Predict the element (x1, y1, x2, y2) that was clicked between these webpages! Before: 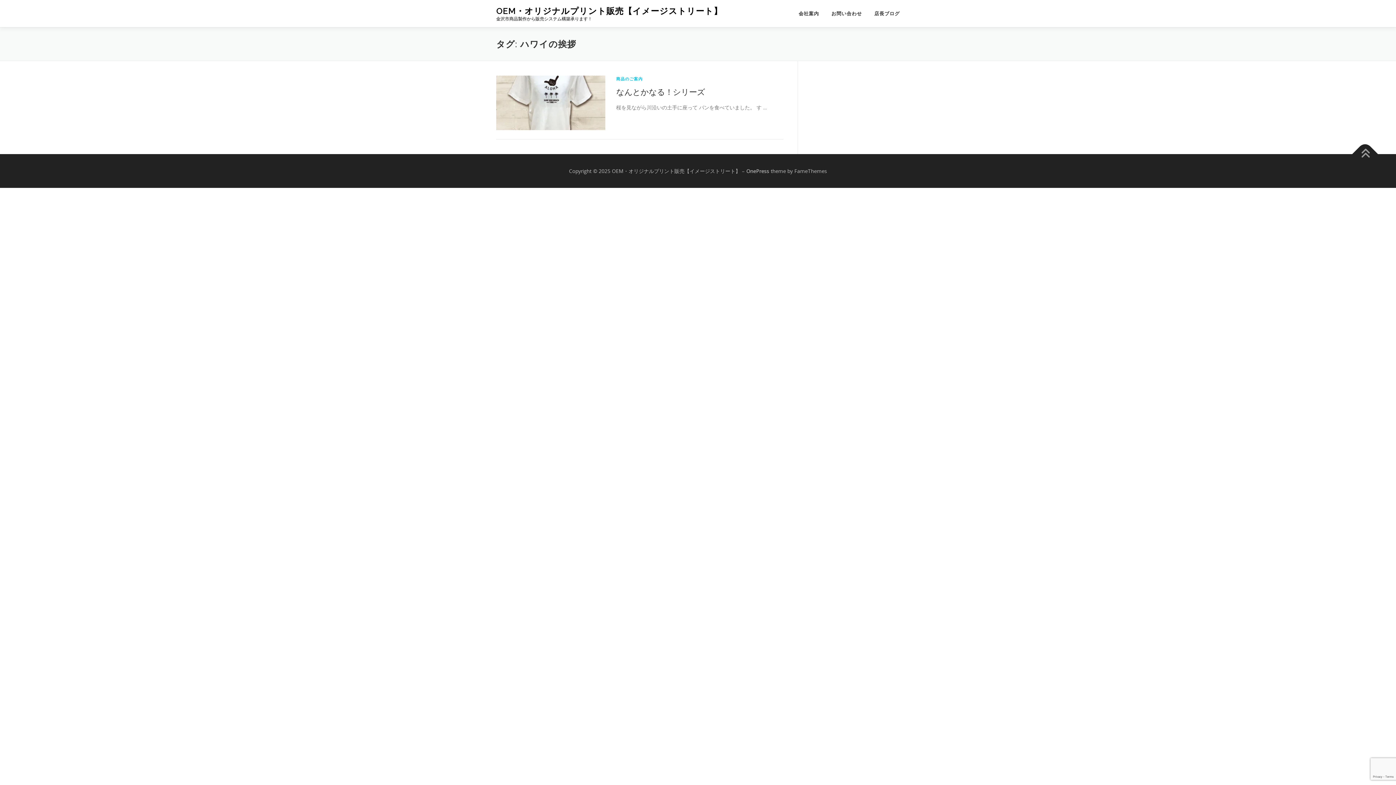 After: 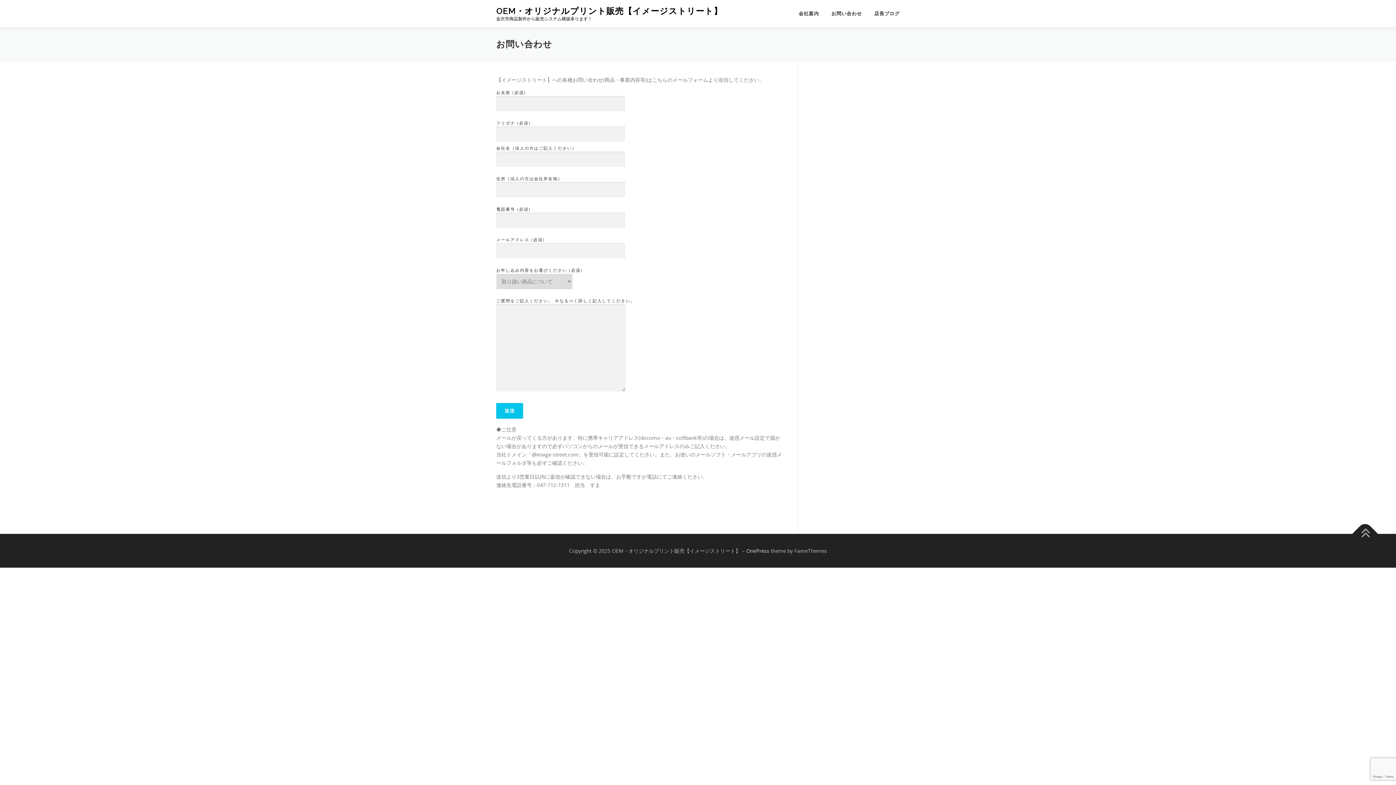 Action: label: お問い合わせ bbox: (825, 0, 868, 27)